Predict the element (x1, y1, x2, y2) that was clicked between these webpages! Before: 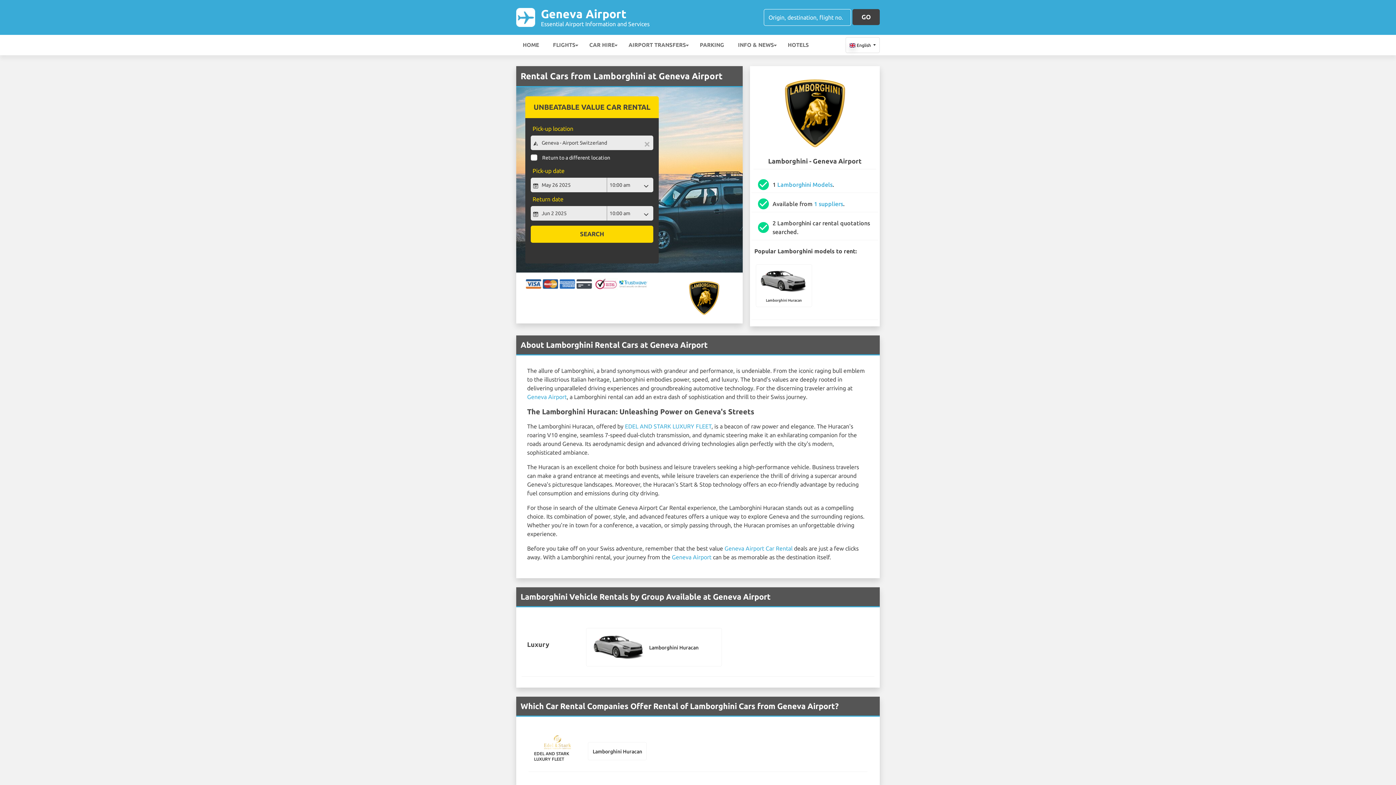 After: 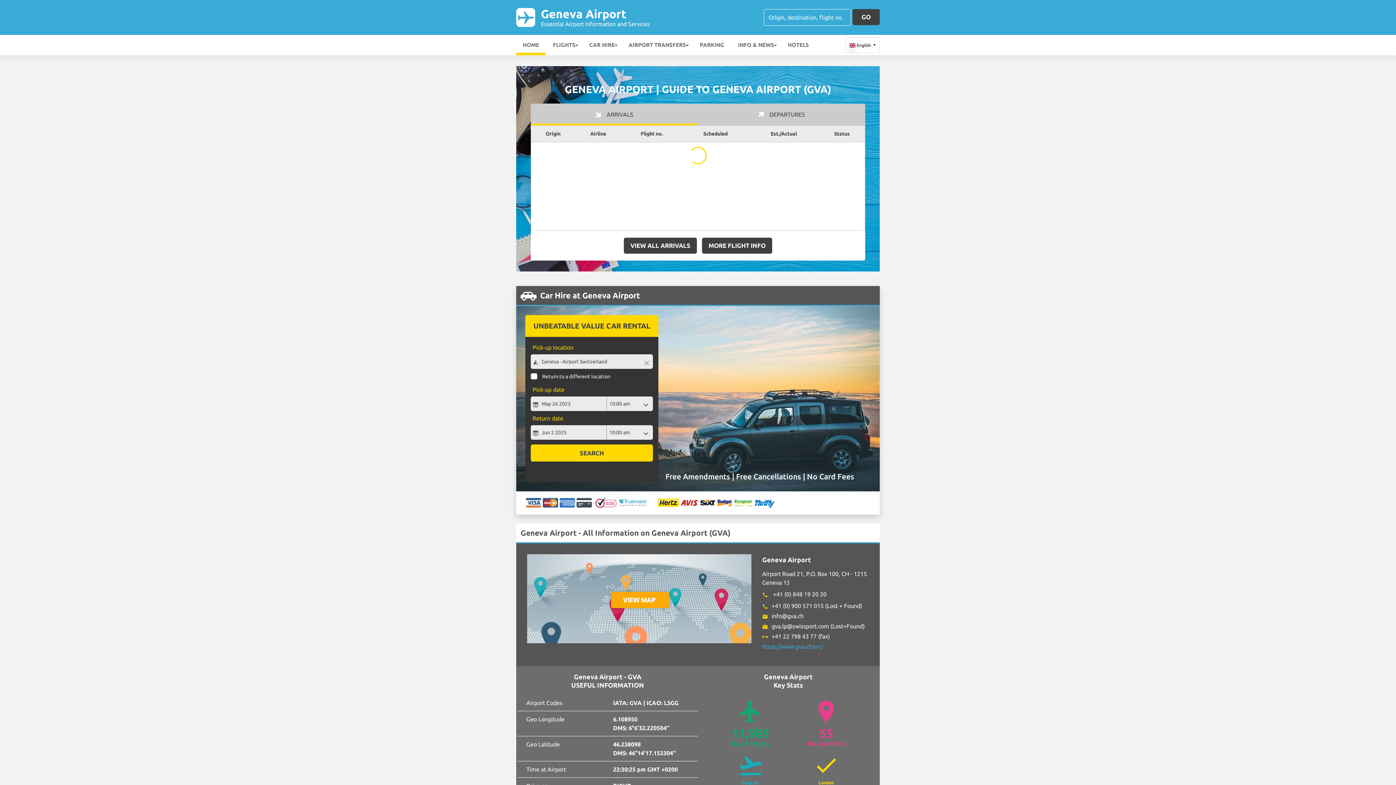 Action: bbox: (527, 393, 566, 400) label: Geneva Airport